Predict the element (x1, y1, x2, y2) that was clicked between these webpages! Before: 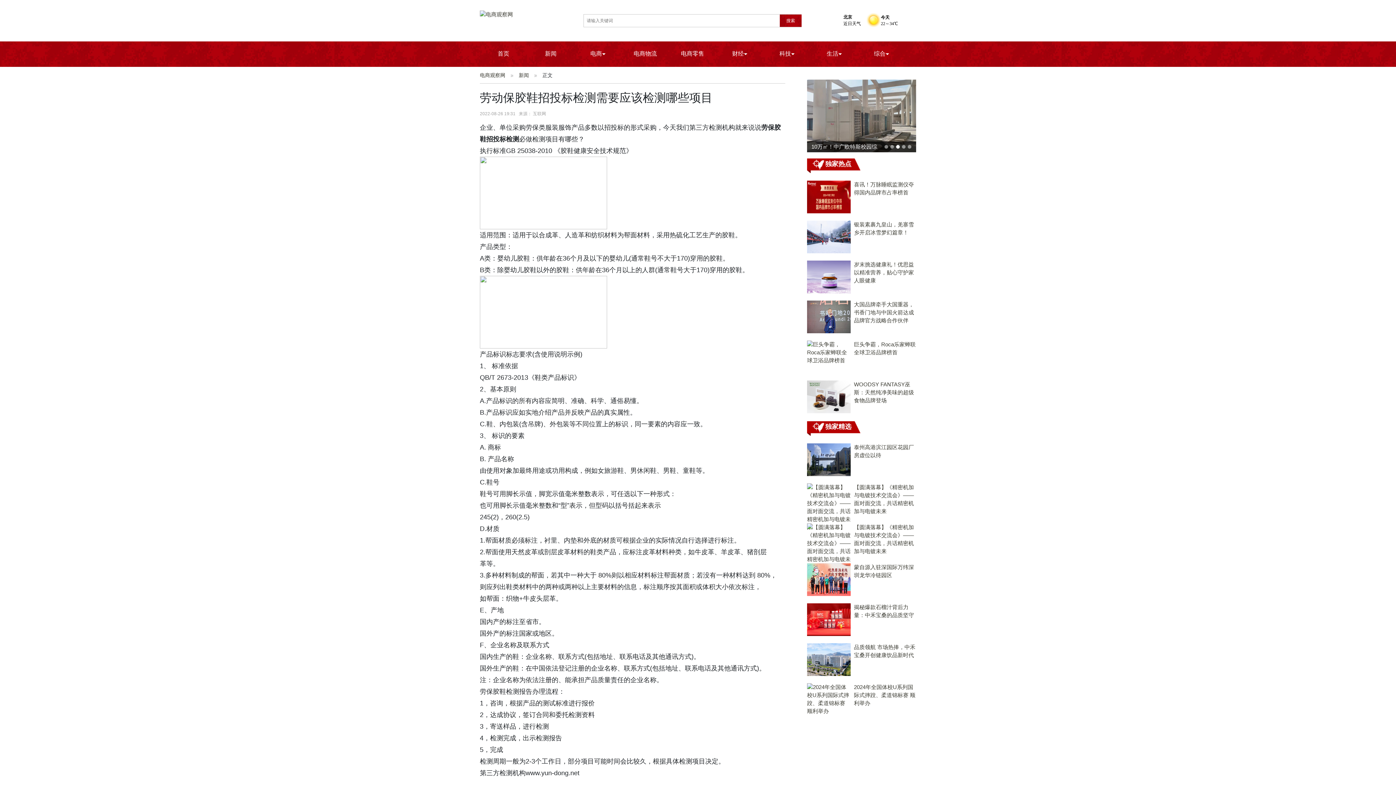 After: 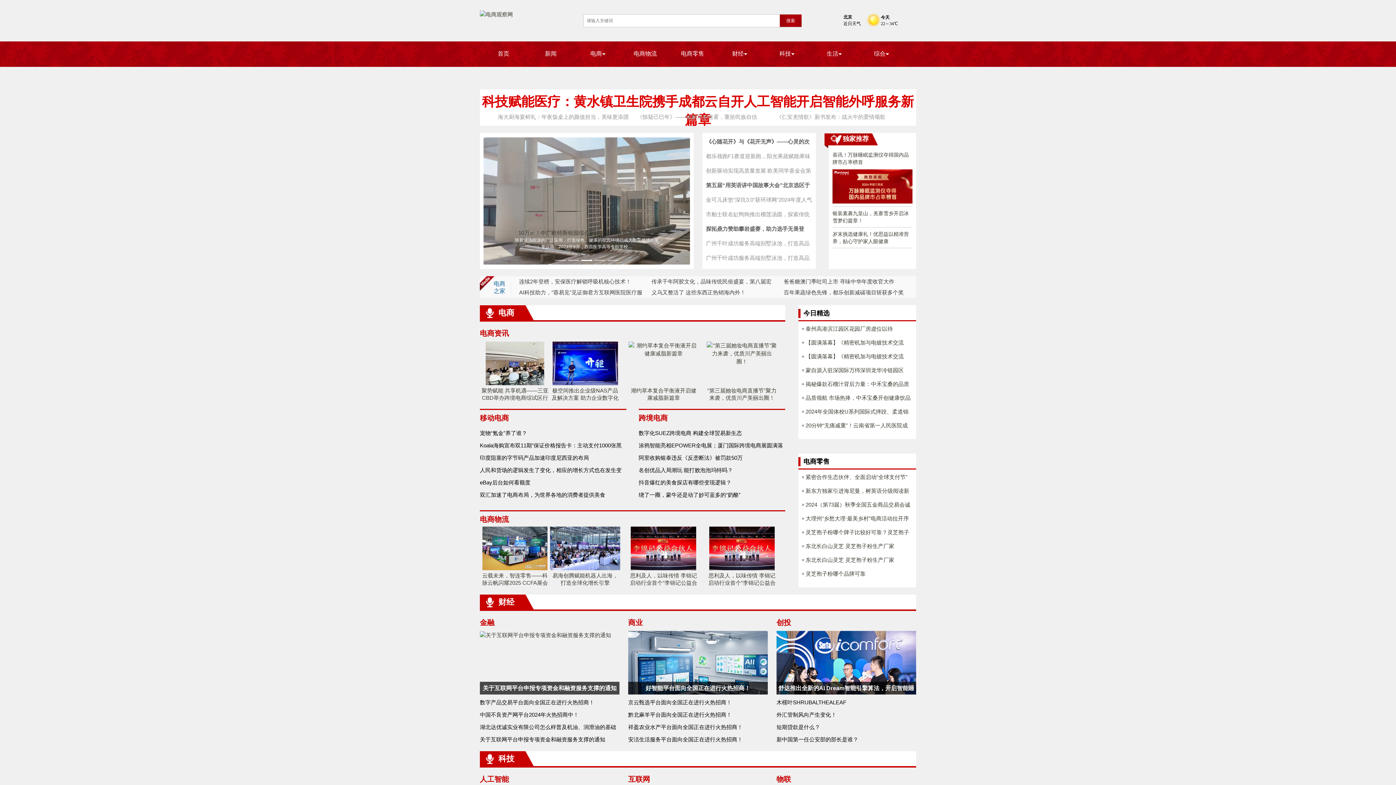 Action: bbox: (497, 50, 509, 56) label: 首页